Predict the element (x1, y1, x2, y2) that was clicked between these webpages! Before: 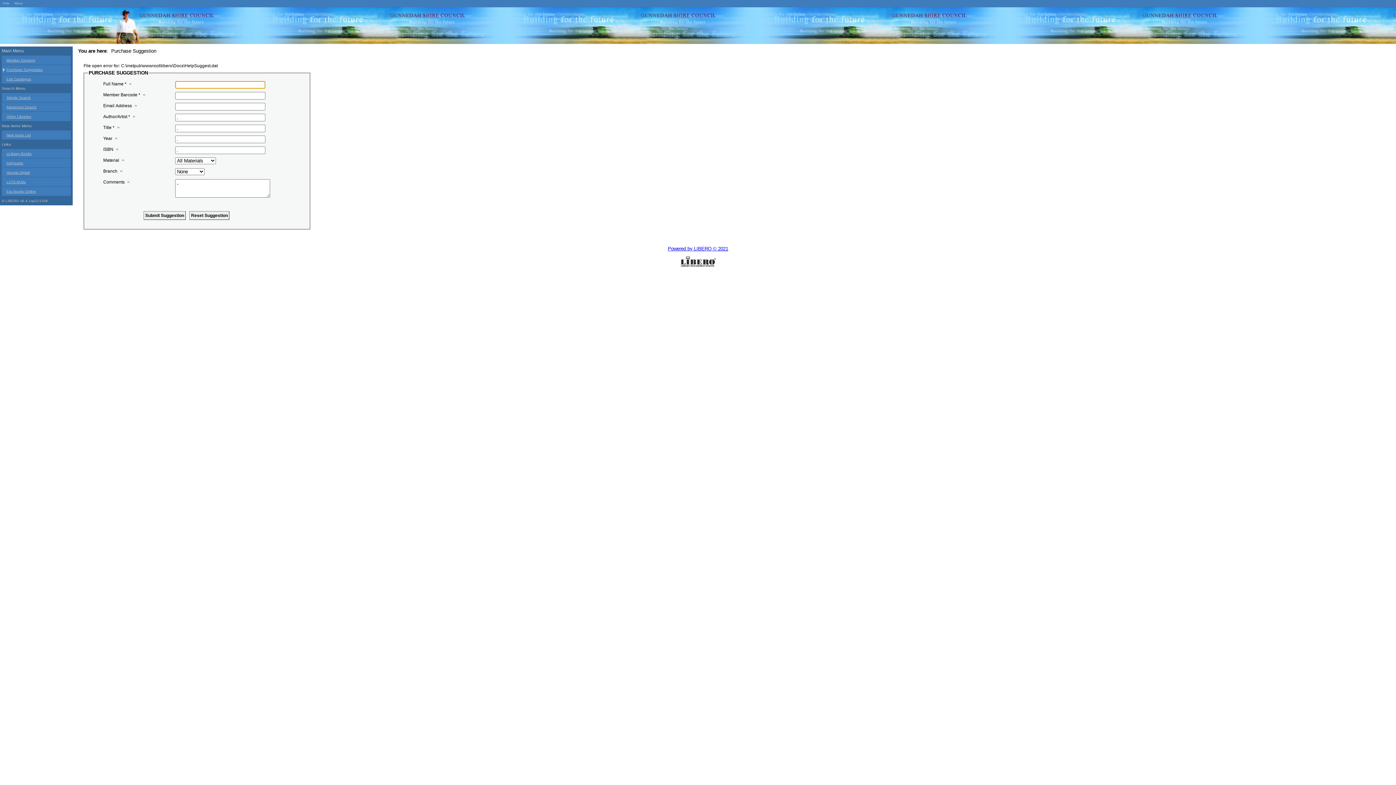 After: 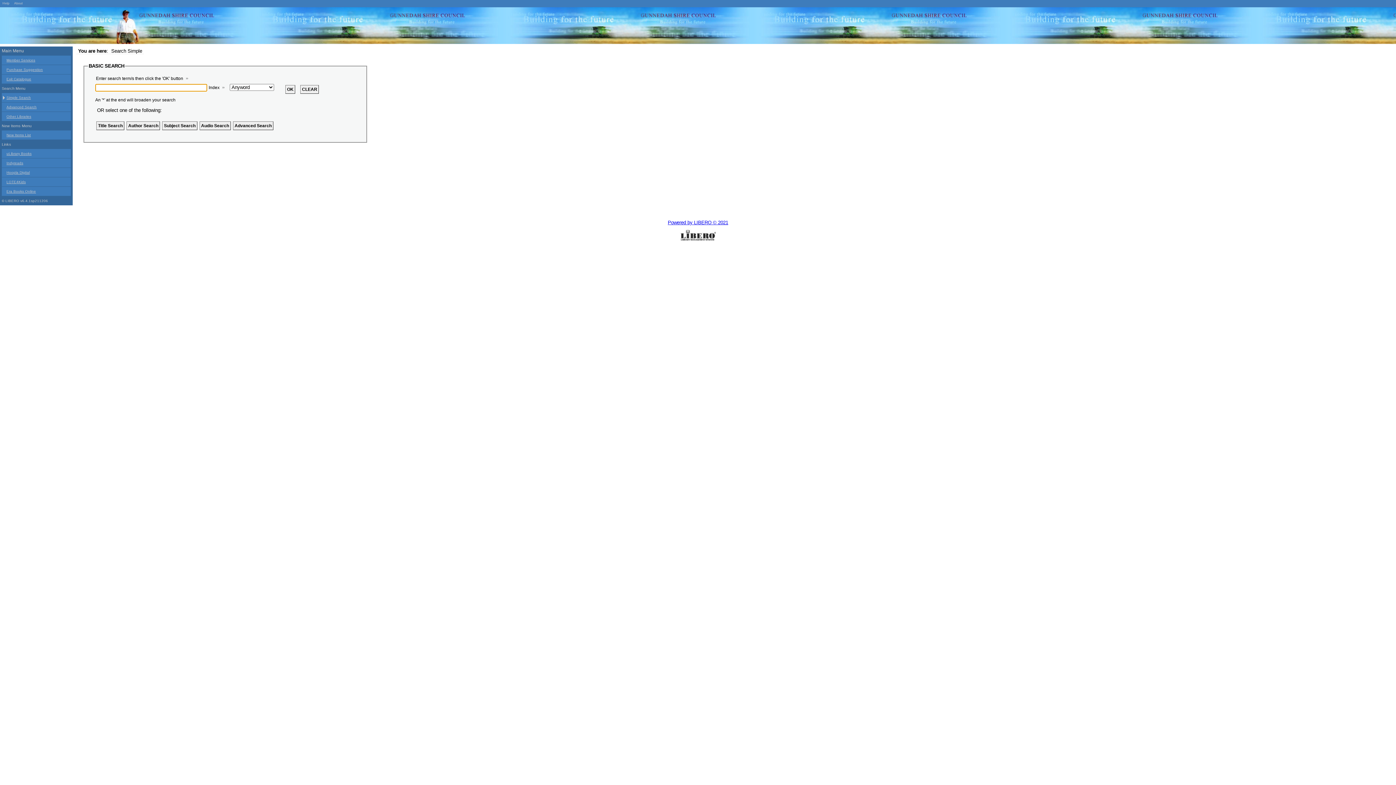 Action: bbox: (0, 7, 218, 46)